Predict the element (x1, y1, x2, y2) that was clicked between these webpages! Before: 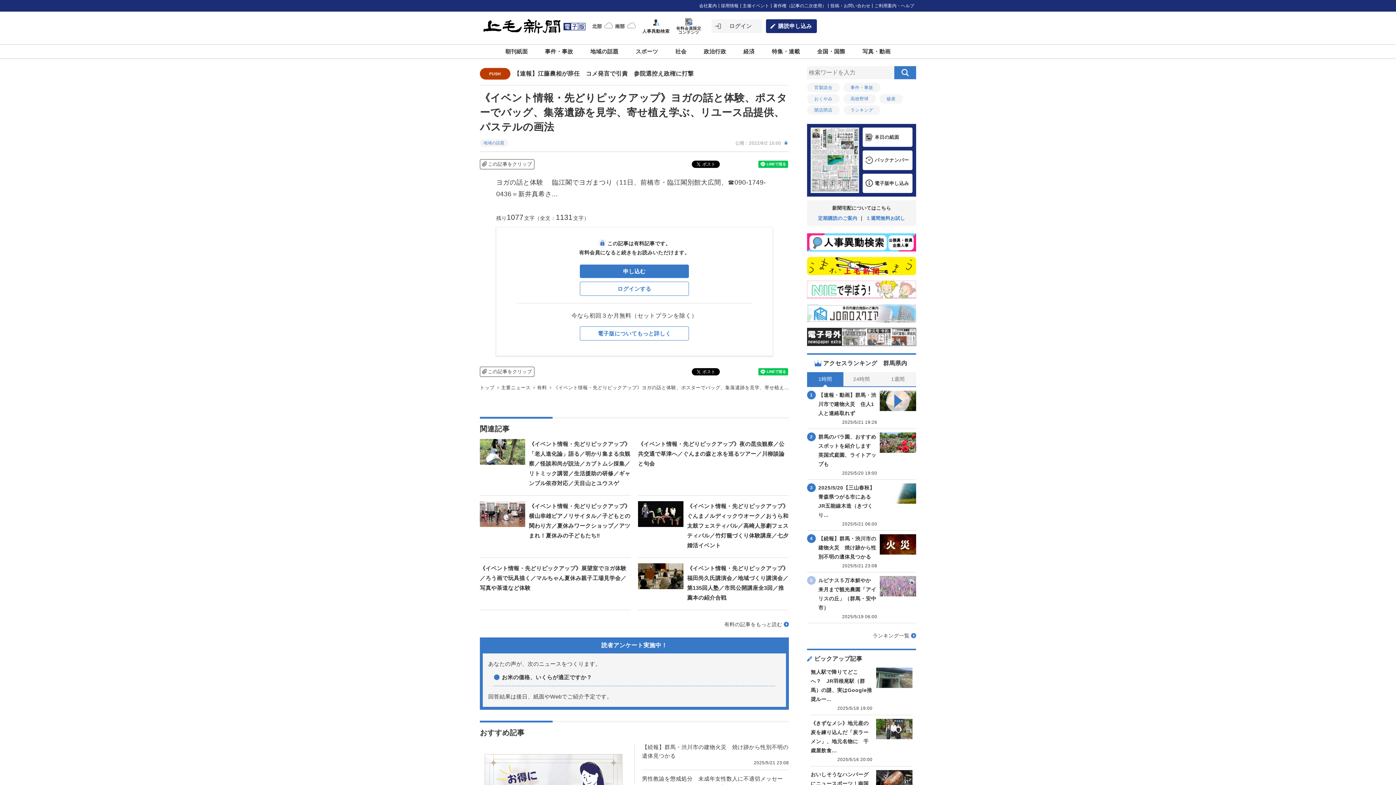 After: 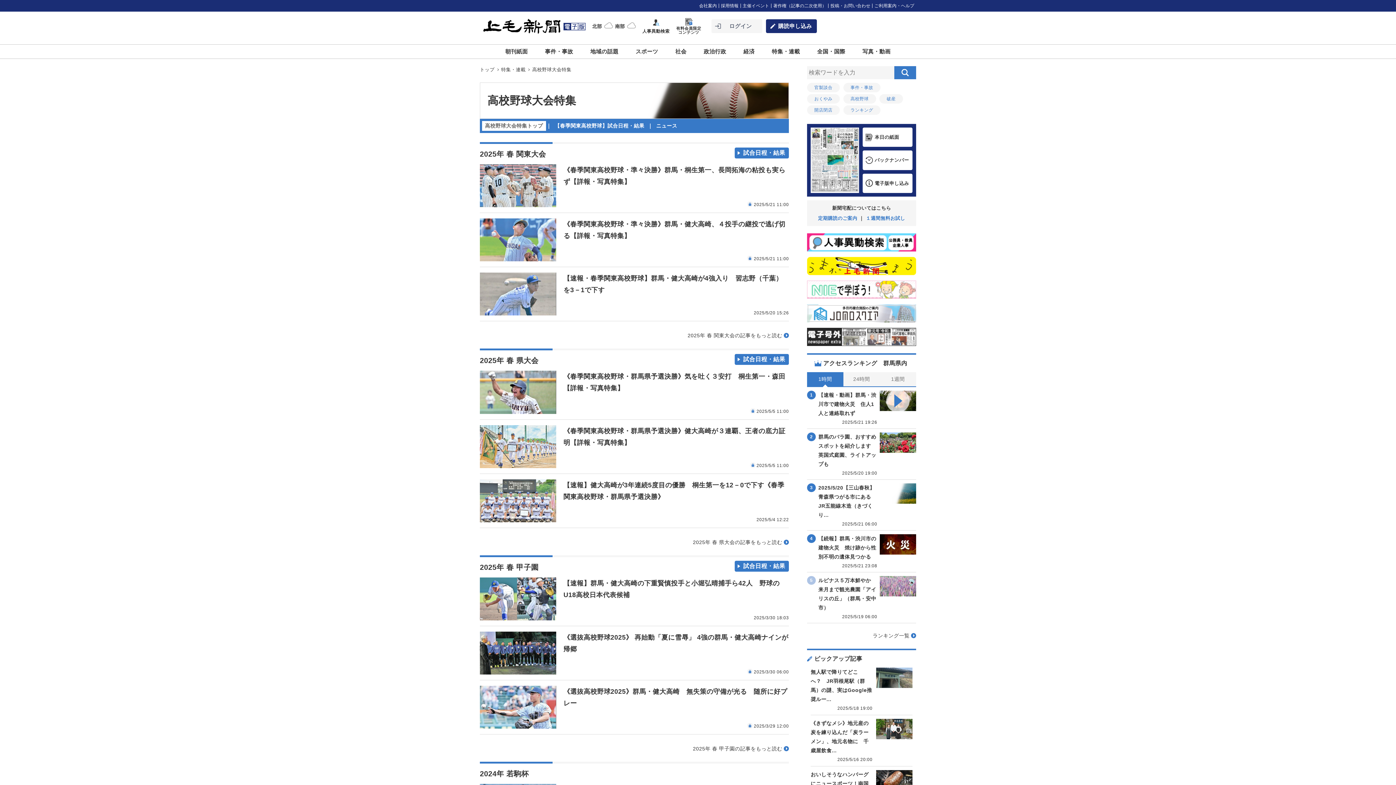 Action: bbox: (843, 94, 876, 103) label: 高校野球